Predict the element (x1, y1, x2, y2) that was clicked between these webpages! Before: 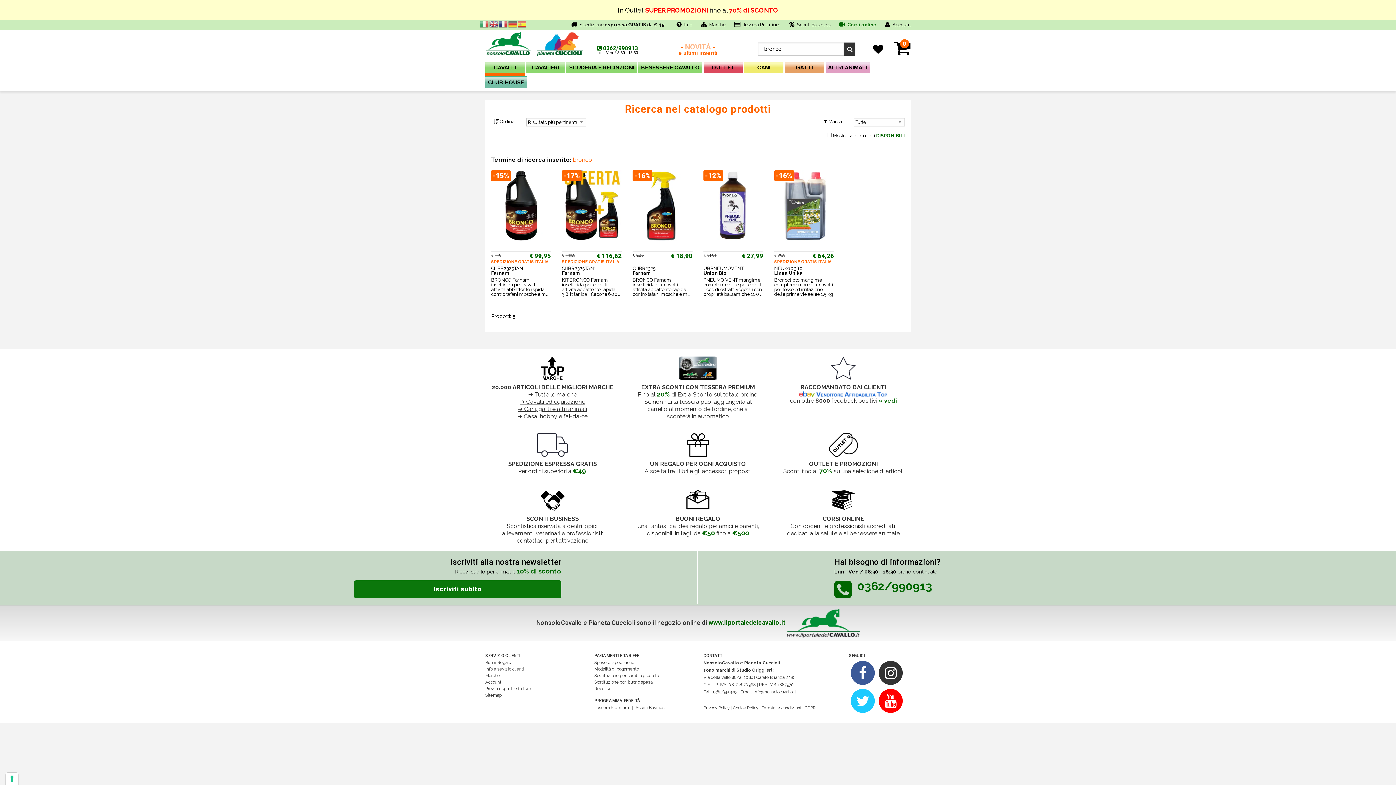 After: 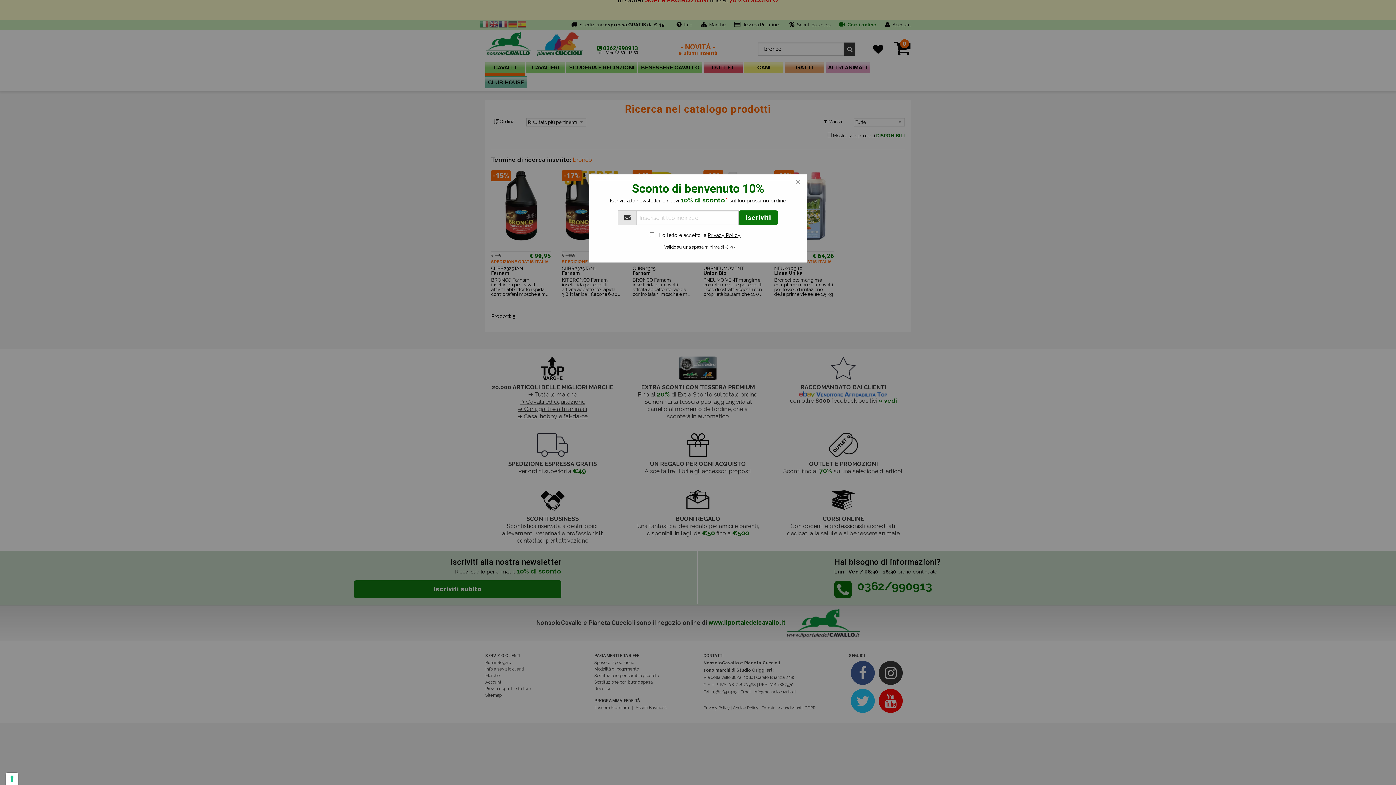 Action: bbox: (354, 580, 561, 598) label: Iscriviti subito